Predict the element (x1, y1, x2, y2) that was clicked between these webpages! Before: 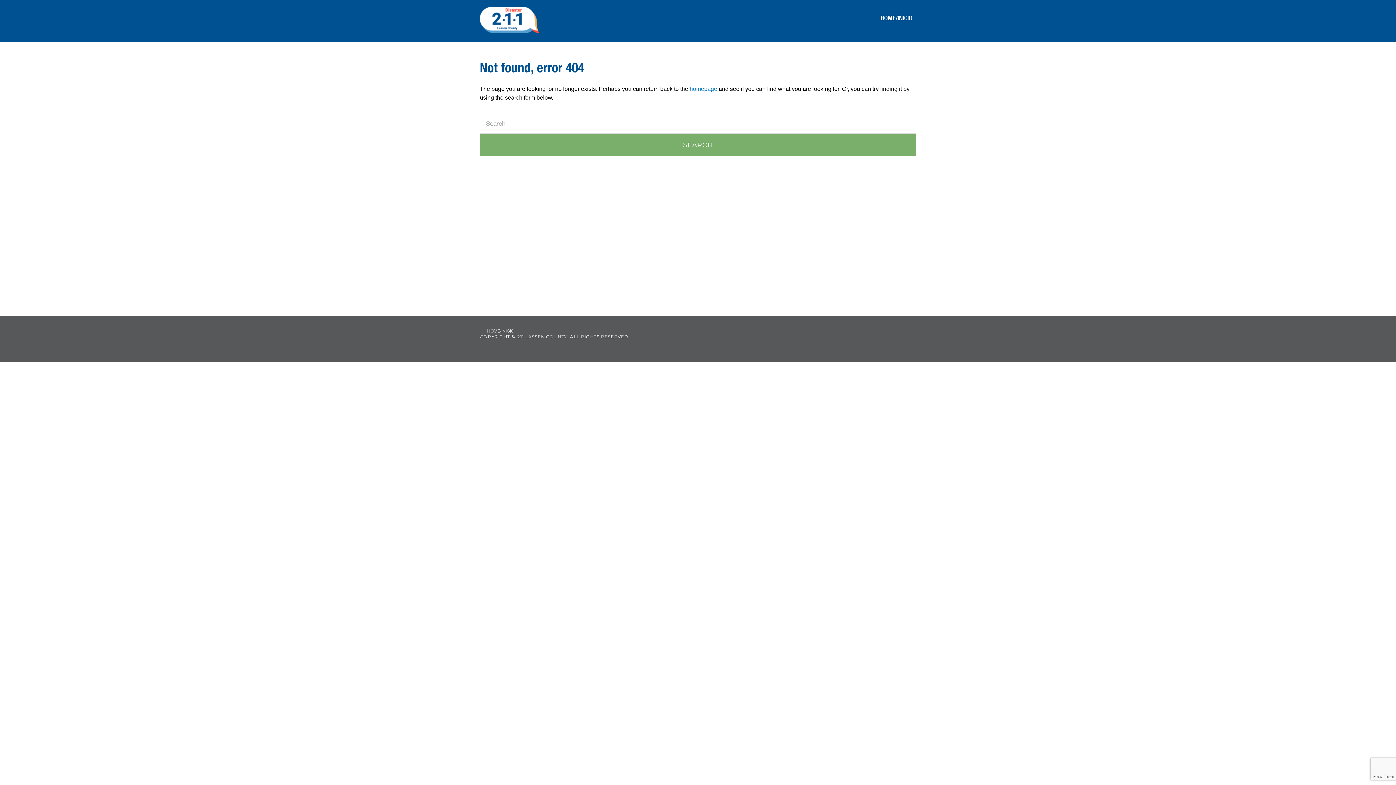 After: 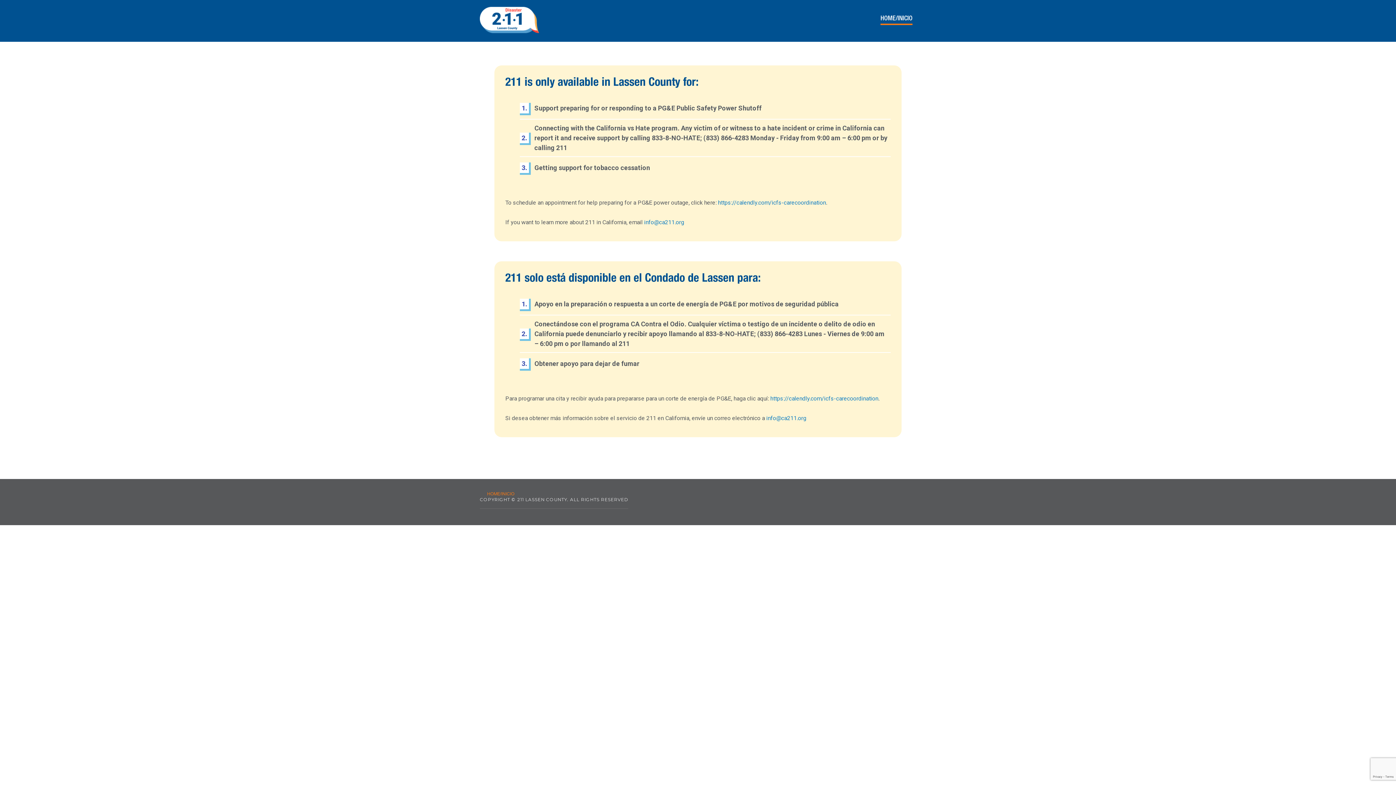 Action: label: HOME/INICIO bbox: (487, 329, 514, 333)